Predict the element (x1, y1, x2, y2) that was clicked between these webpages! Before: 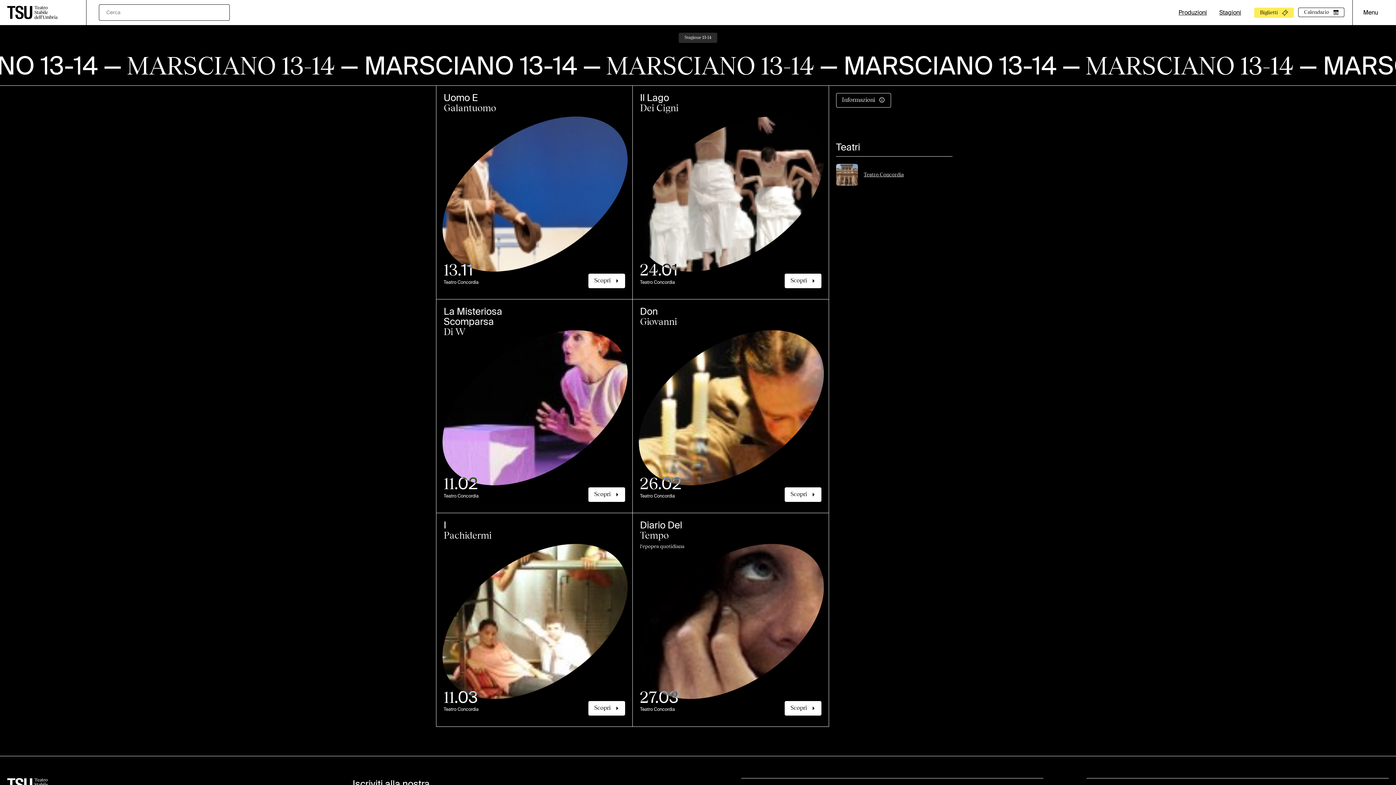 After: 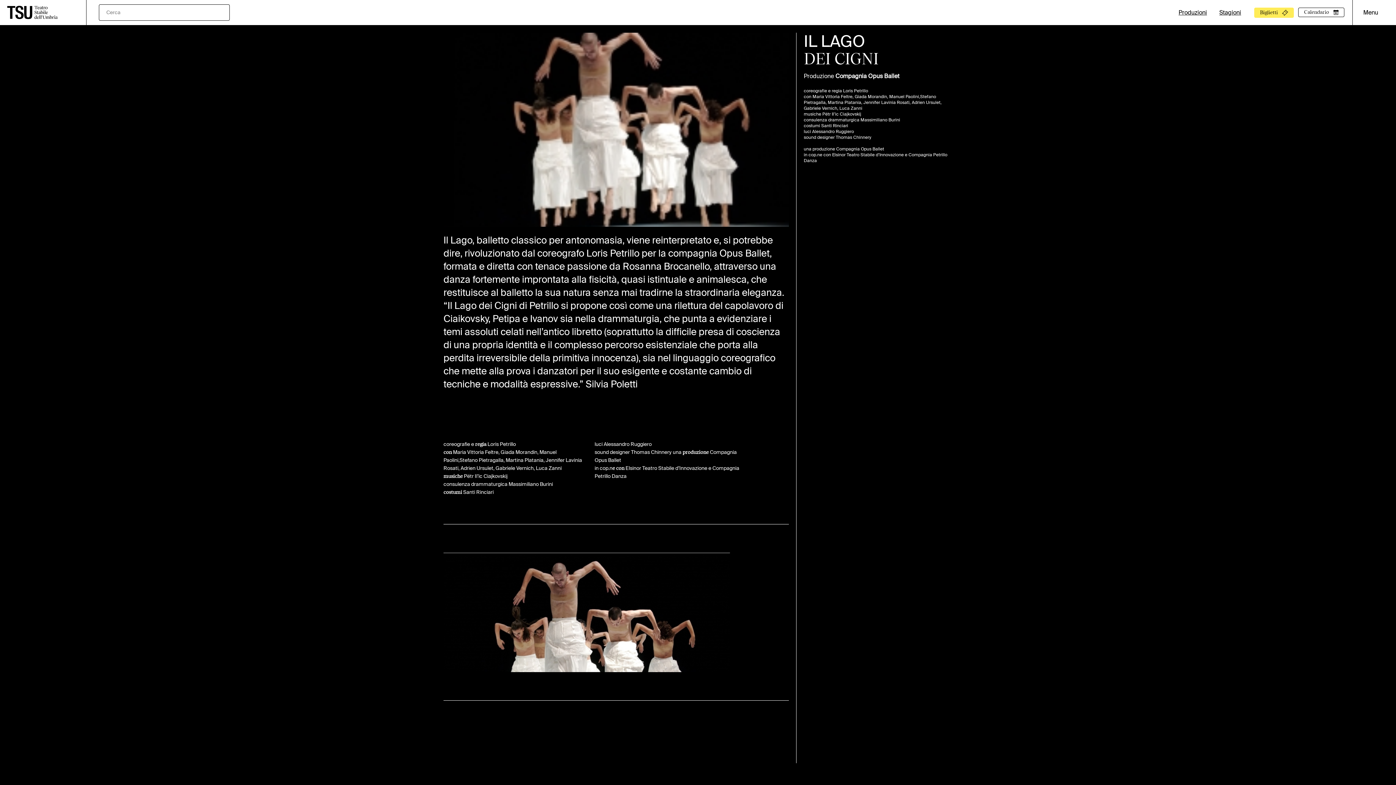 Action: bbox: (784, 273, 821, 288)